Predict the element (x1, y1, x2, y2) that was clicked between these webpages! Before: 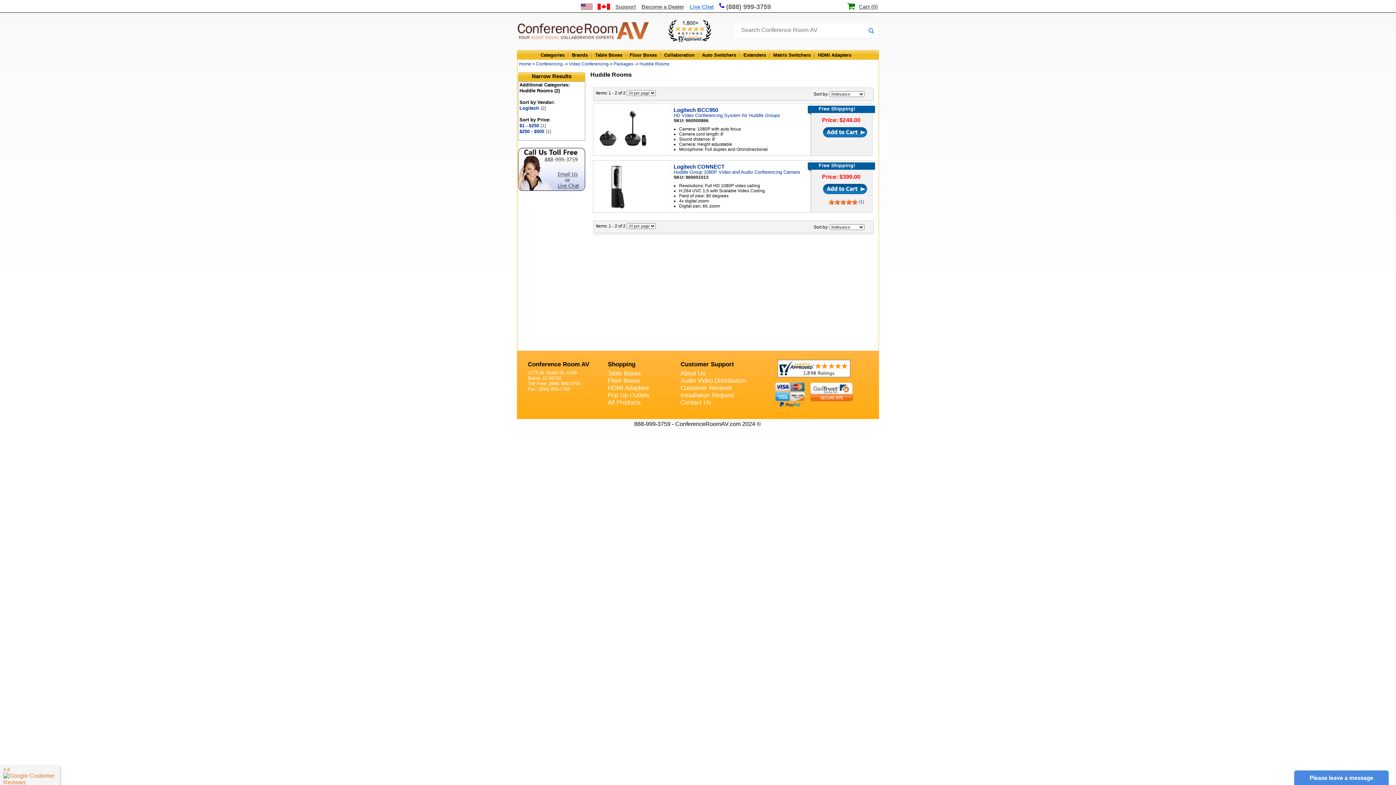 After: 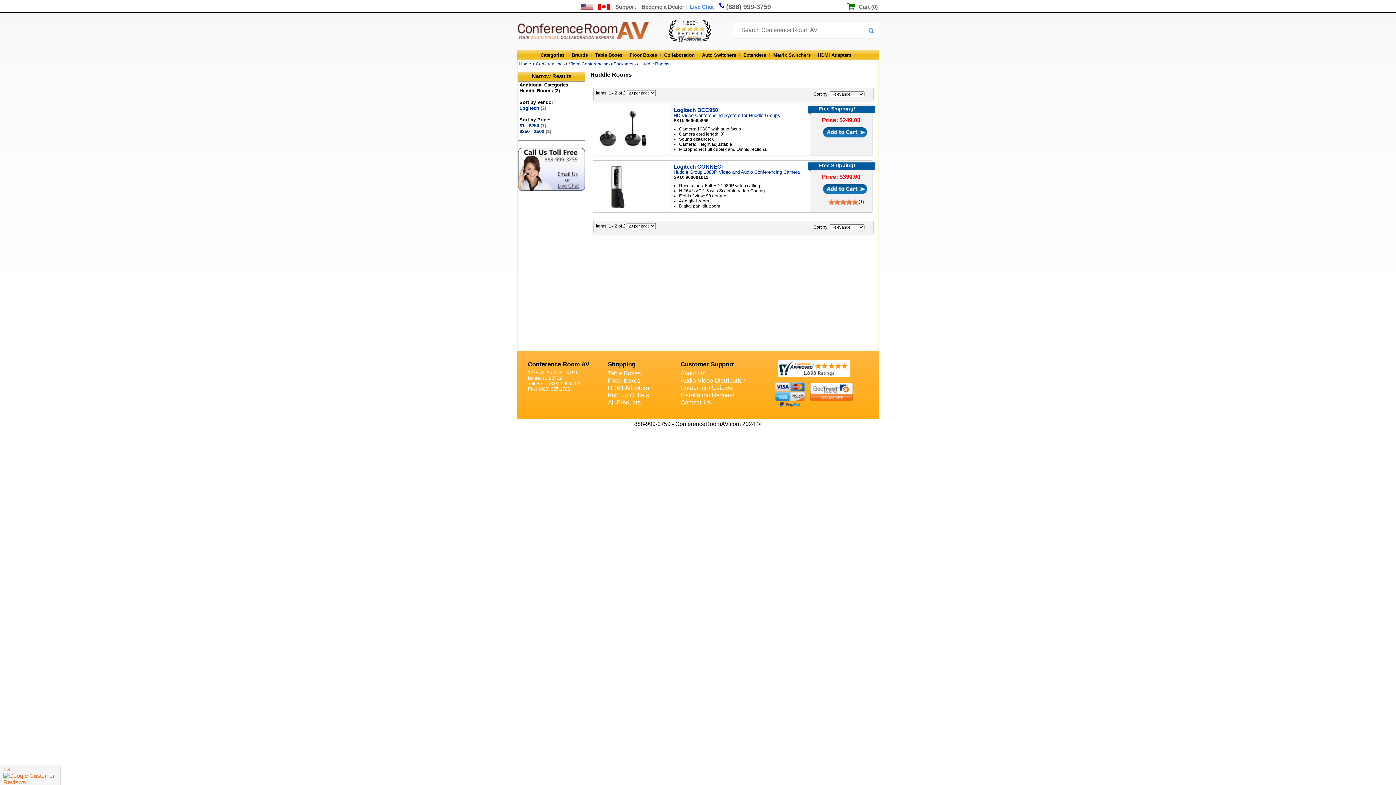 Action: bbox: (717, 2, 772, 10) label: (888) 999-3759